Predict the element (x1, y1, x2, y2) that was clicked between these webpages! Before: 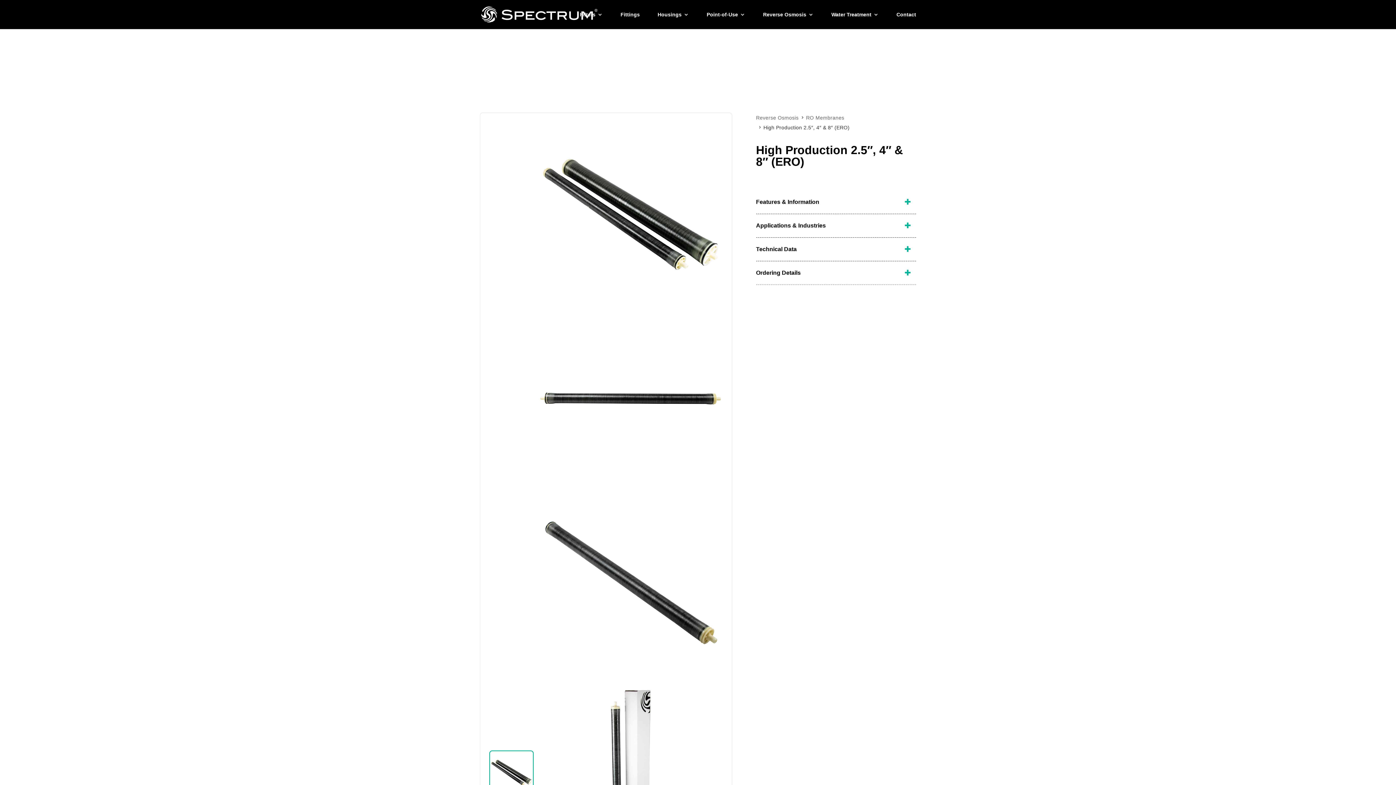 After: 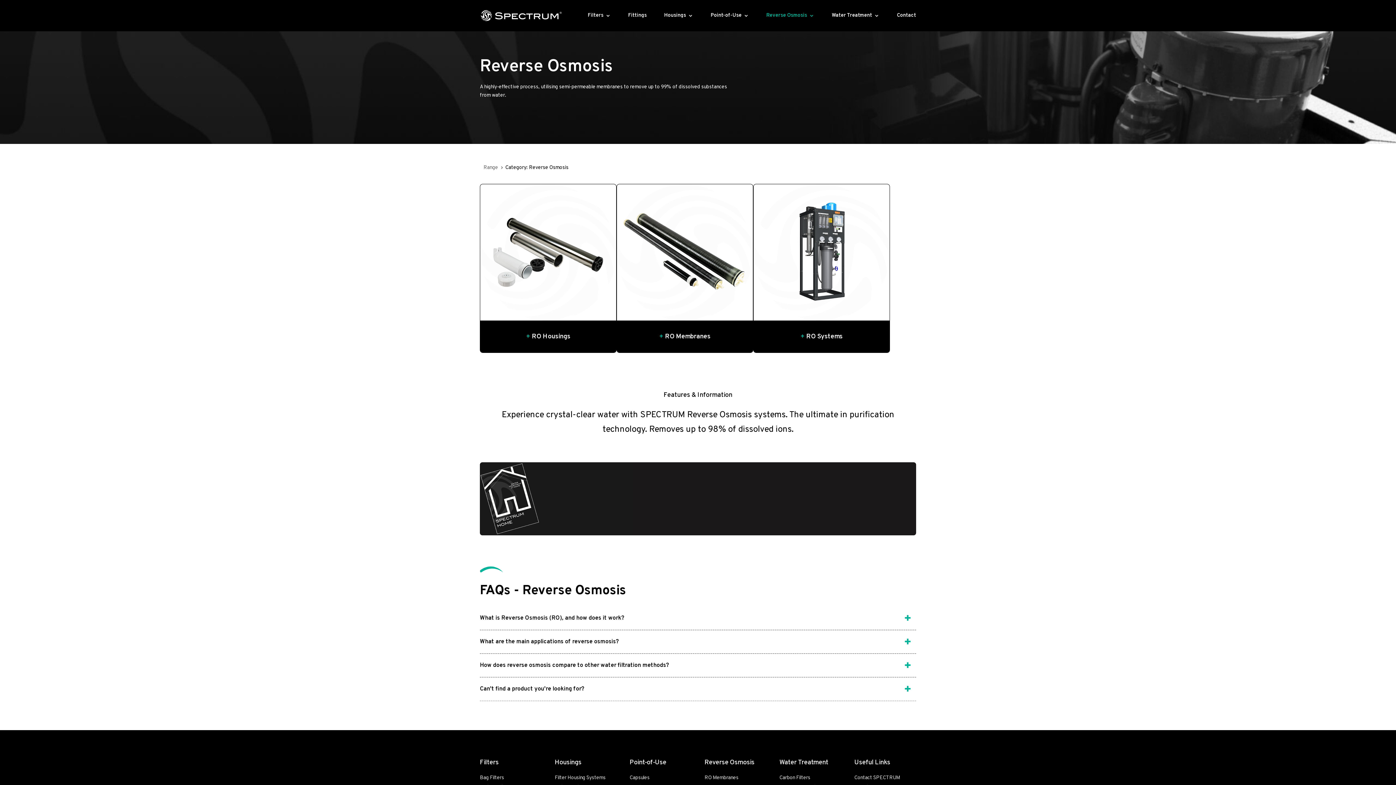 Action: bbox: (763, 12, 813, 29) label: Reverse Osmosis